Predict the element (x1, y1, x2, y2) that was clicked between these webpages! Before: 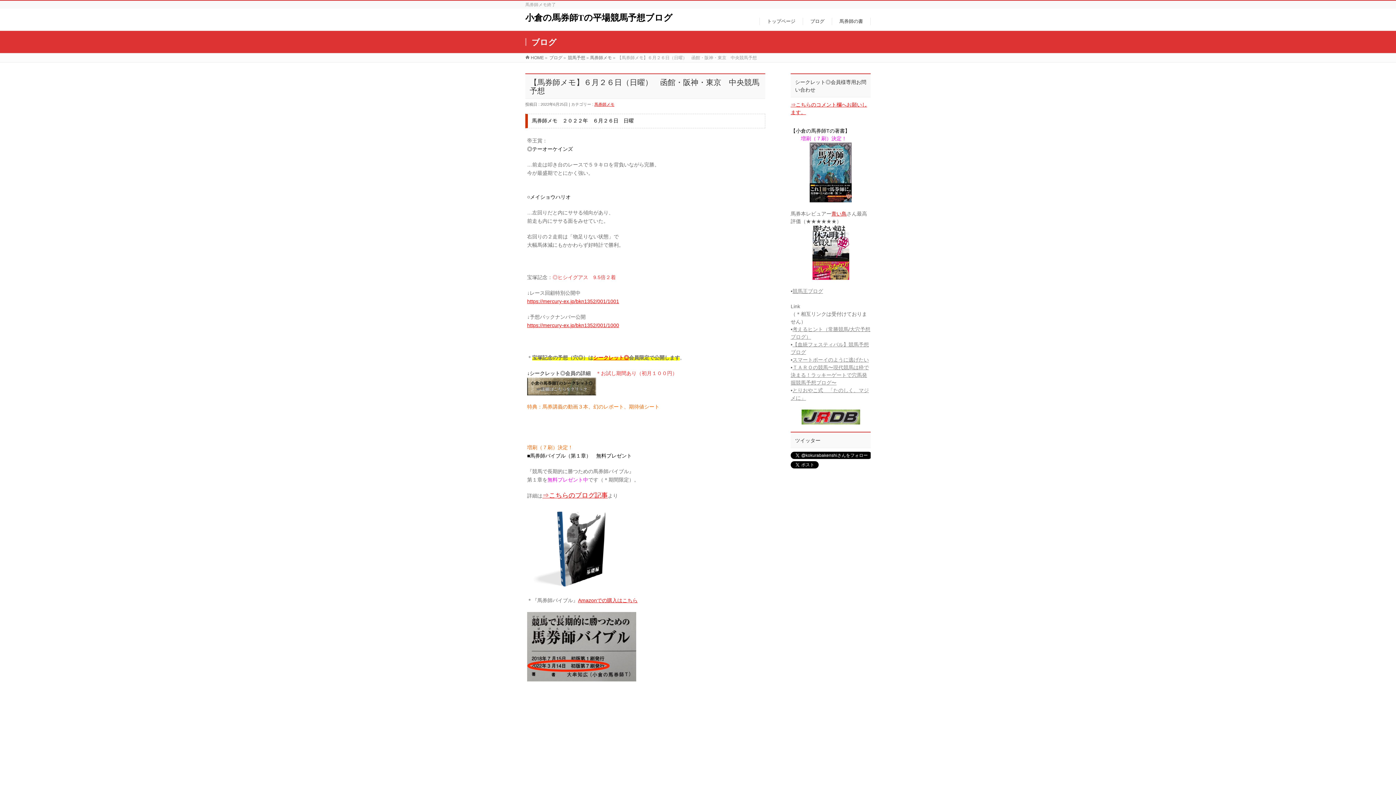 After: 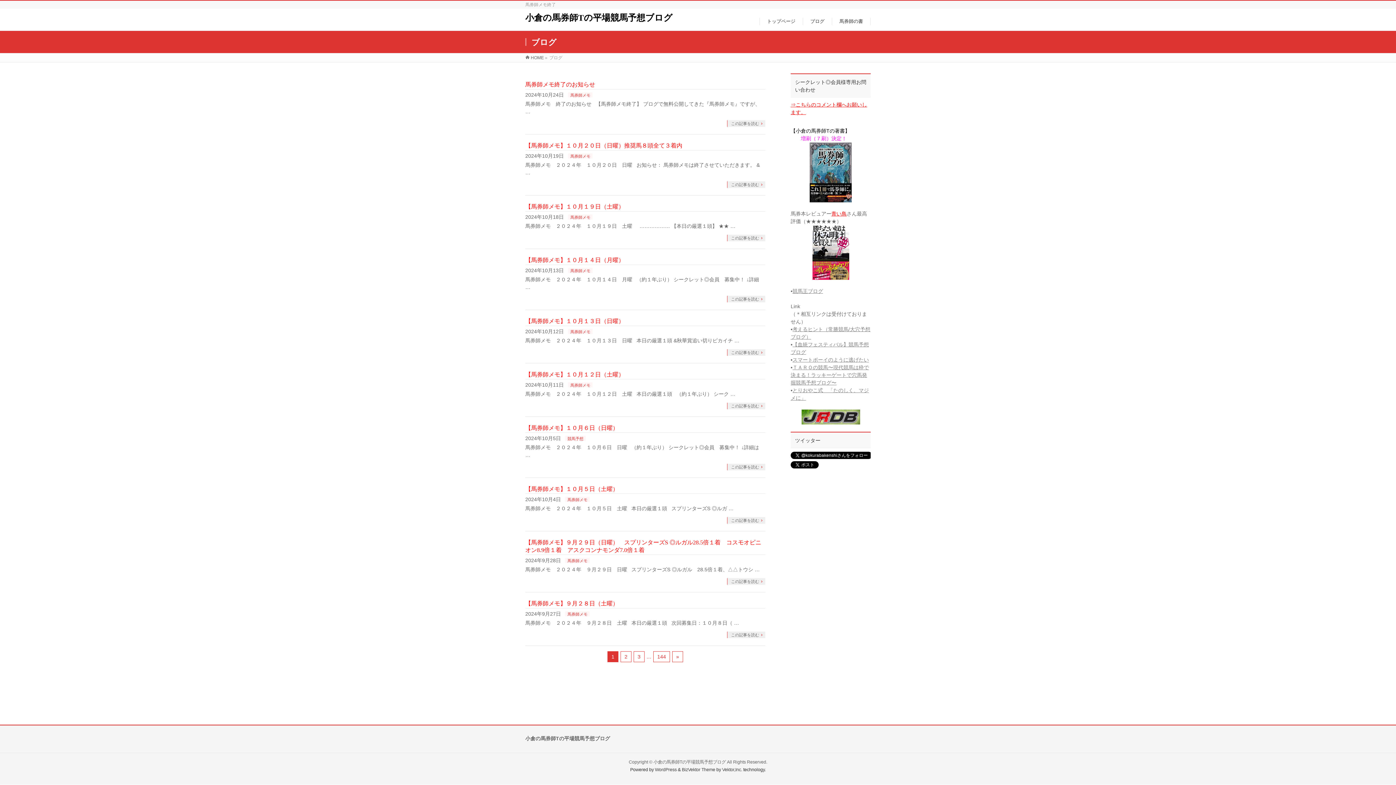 Action: bbox: (803, 17, 832, 25) label: ブログ